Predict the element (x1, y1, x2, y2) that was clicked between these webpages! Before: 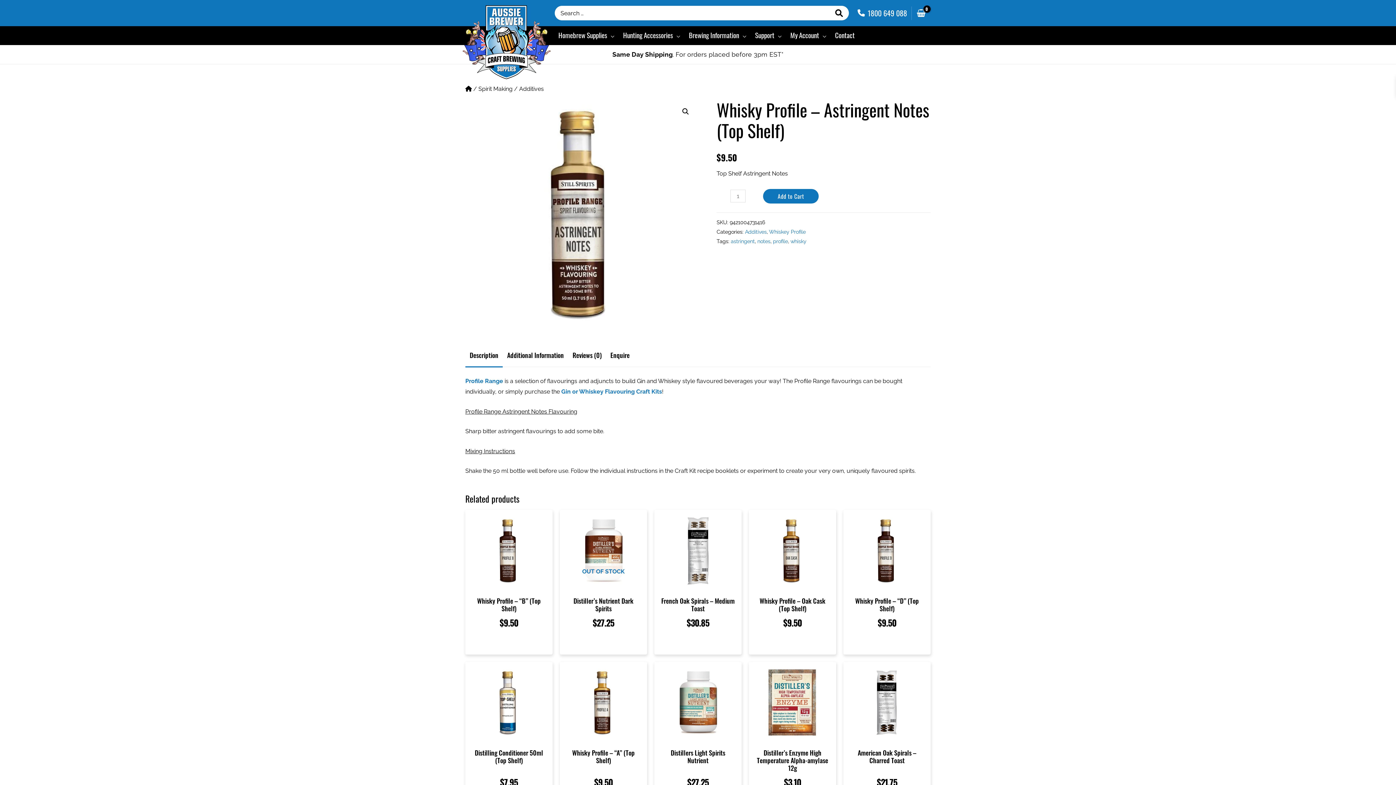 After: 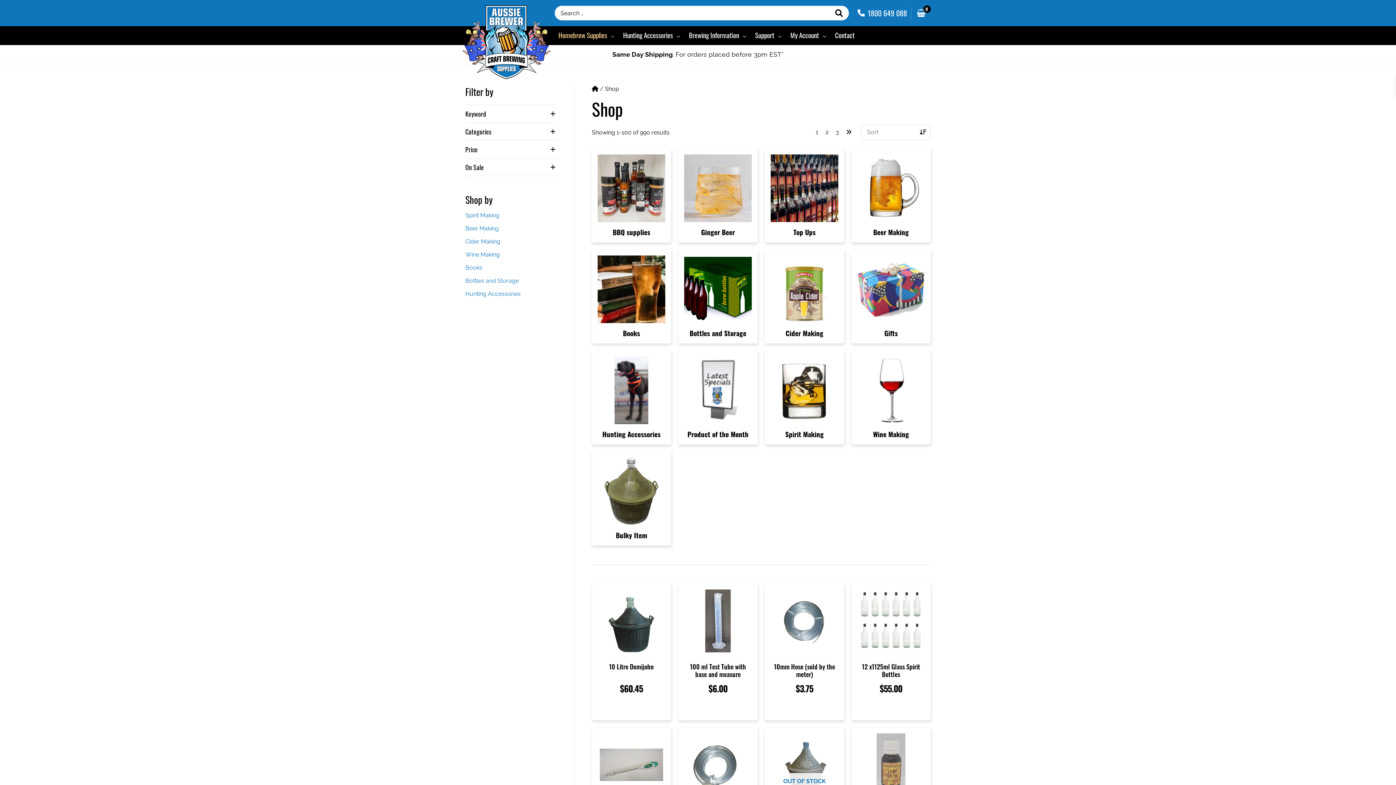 Action: label: Homebrew Supplies bbox: (554, 26, 618, 45)